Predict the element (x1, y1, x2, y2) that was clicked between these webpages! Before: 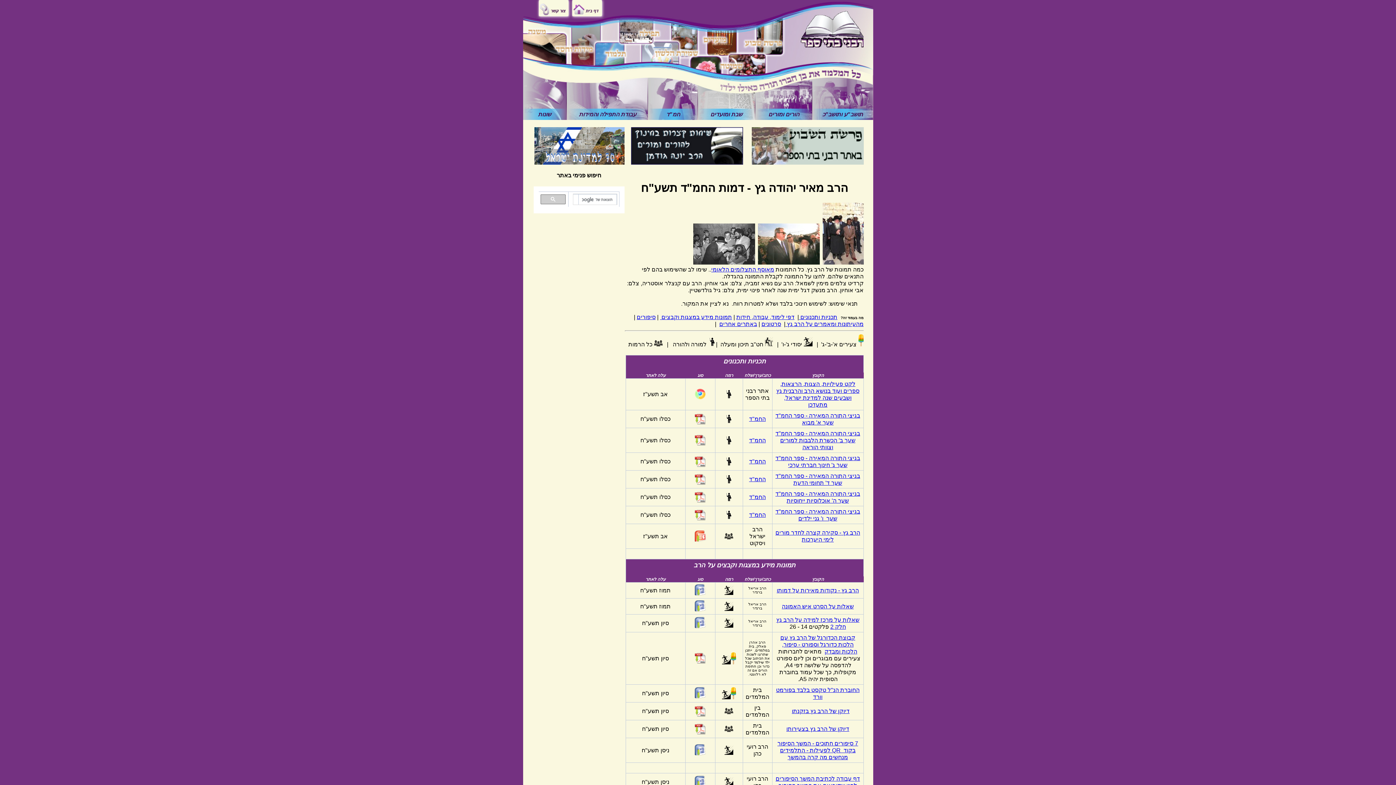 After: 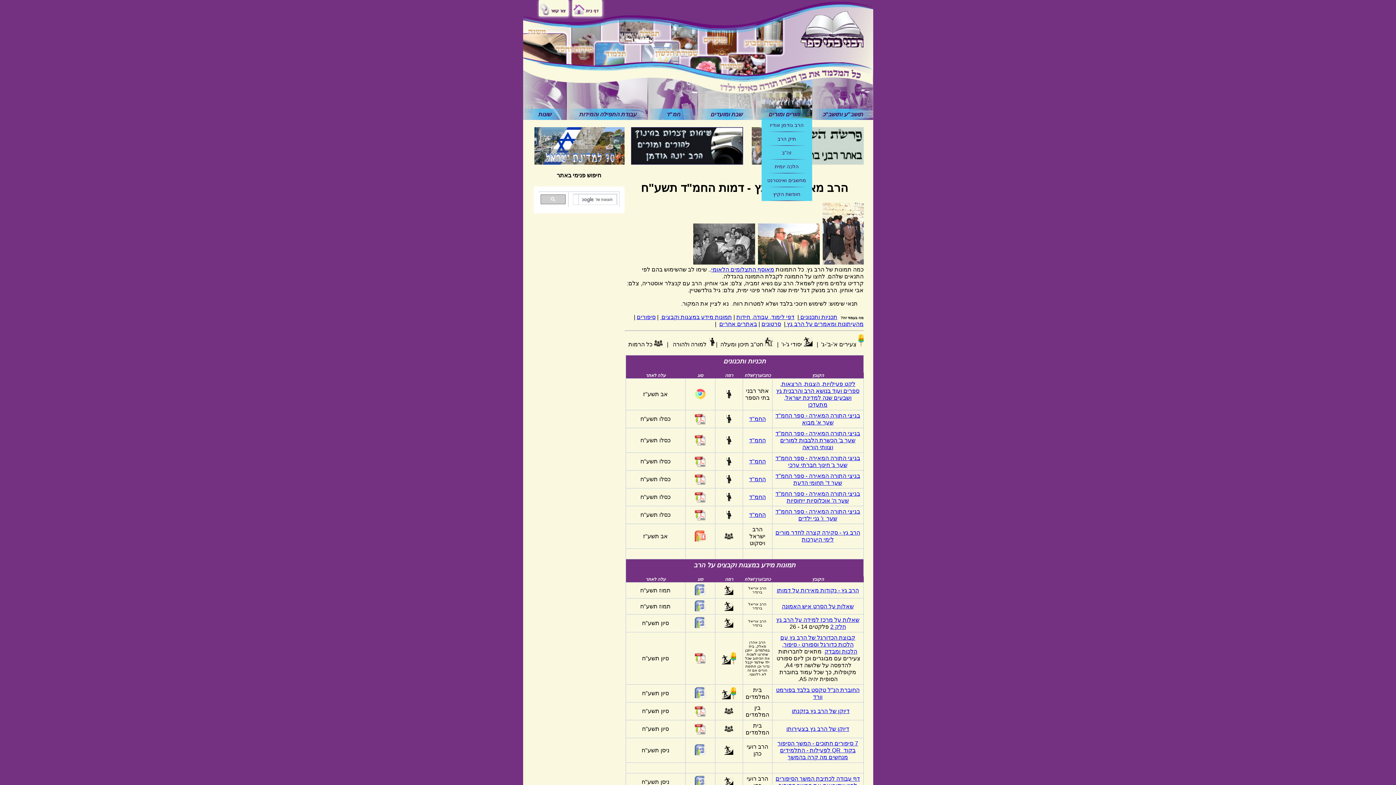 Action: label: הורים ומורים bbox: (755, 69, 812, 120)